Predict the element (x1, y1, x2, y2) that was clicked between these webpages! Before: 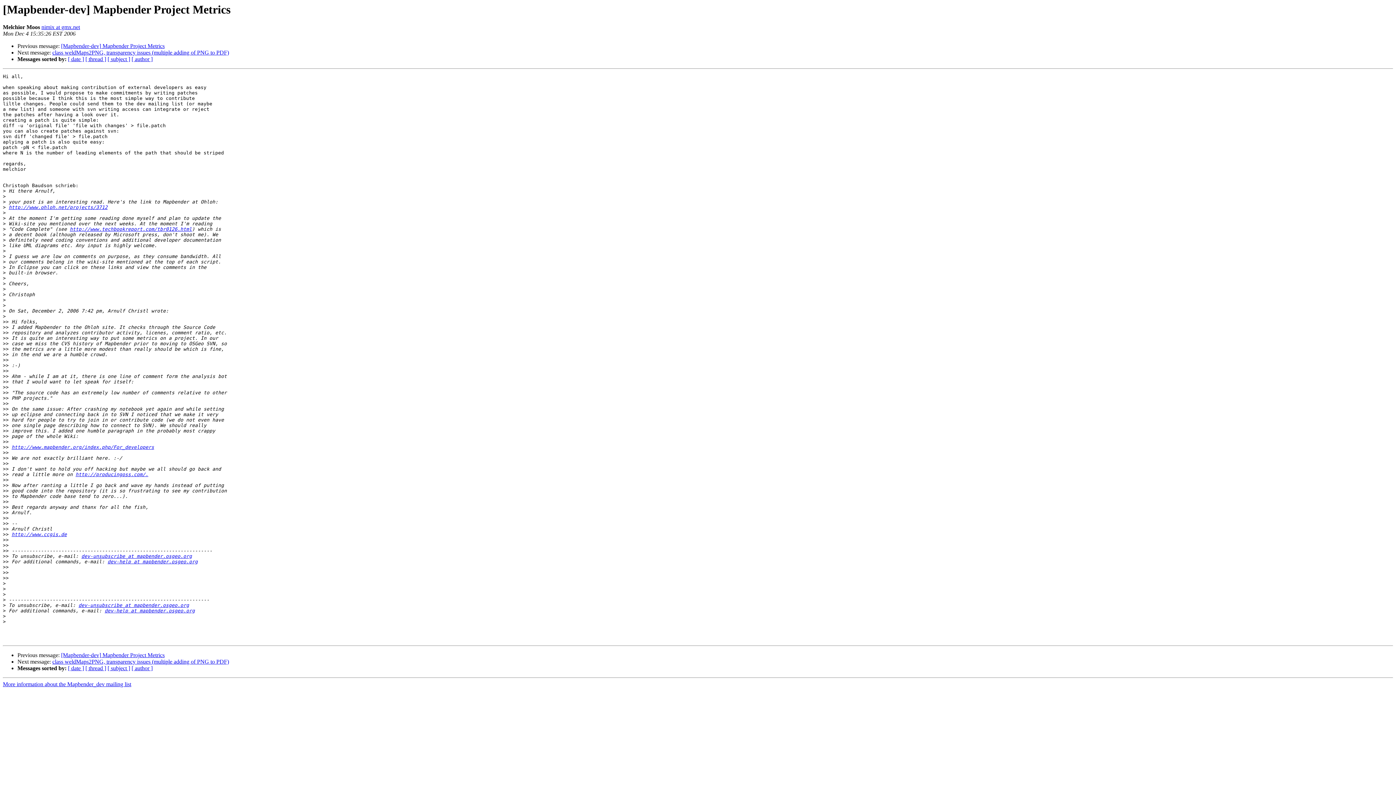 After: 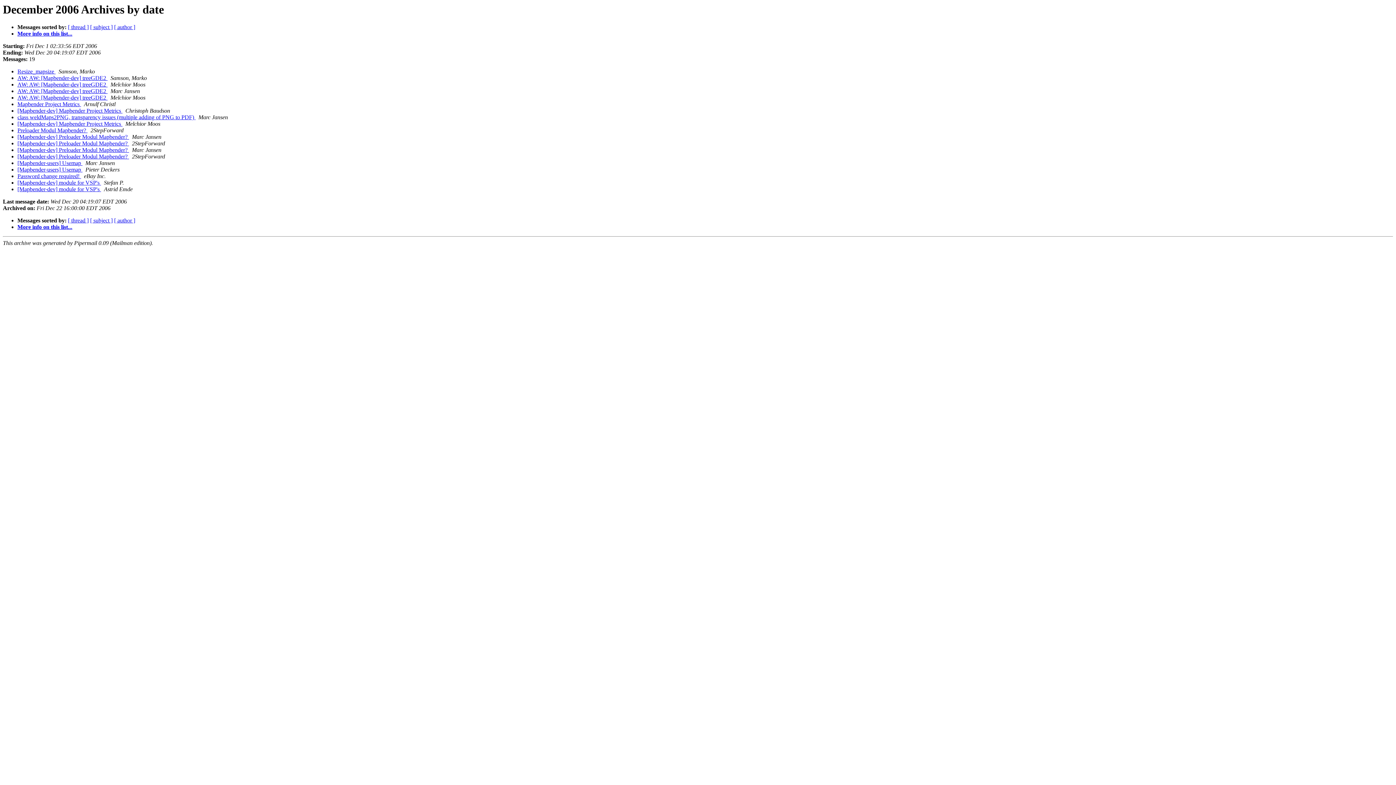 Action: label: [ date ] bbox: (68, 56, 84, 62)